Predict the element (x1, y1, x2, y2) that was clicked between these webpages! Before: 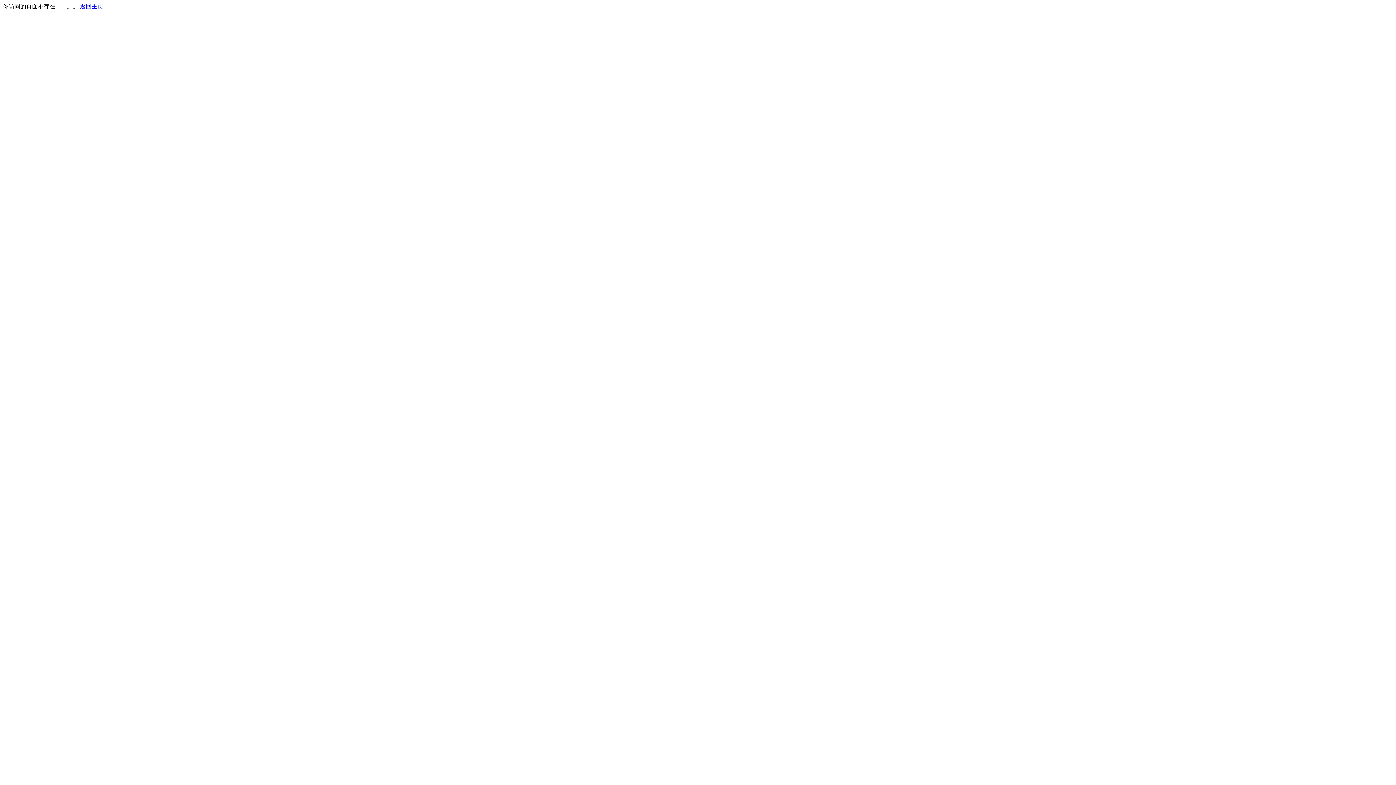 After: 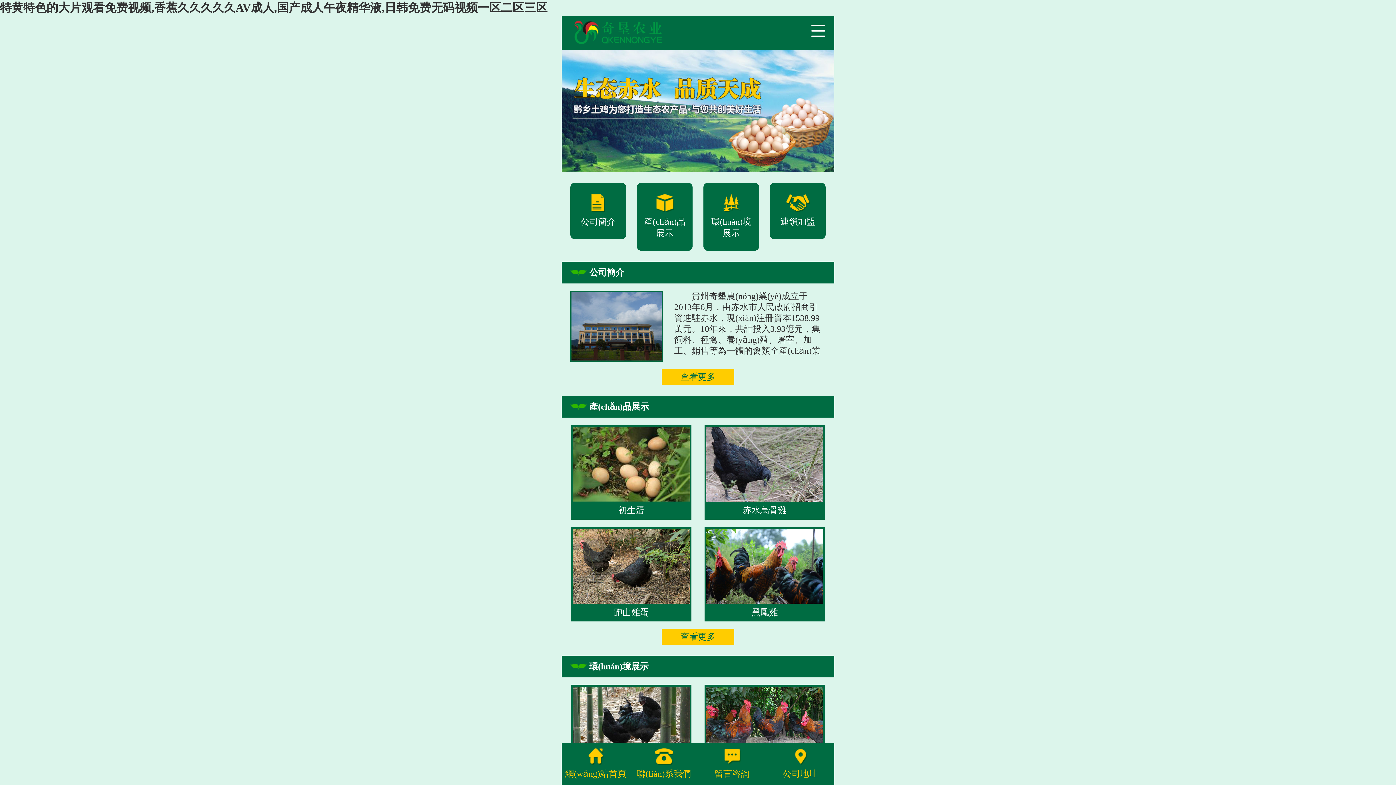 Action: label: 返回主页 bbox: (80, 3, 103, 9)